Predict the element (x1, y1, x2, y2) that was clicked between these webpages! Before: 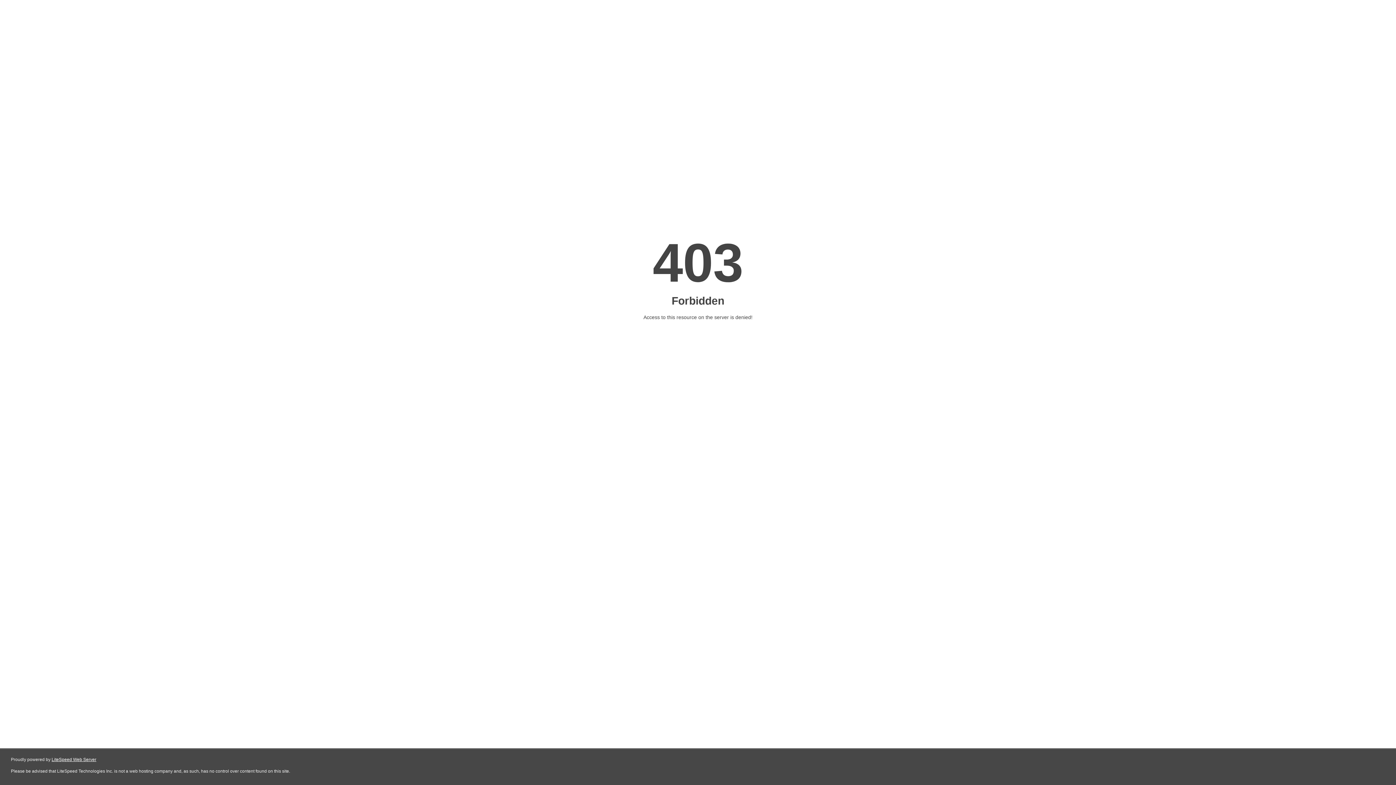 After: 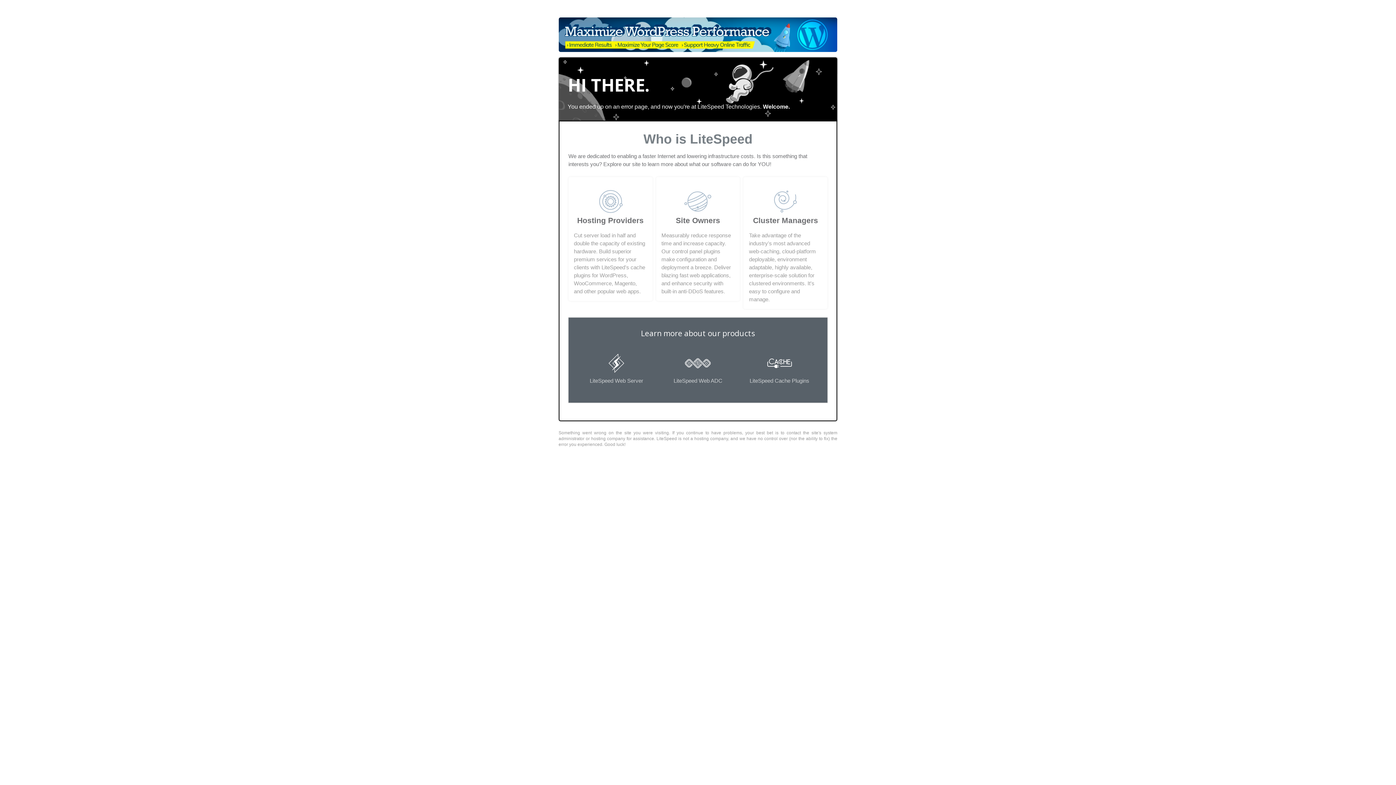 Action: bbox: (51, 757, 96, 762) label: LiteSpeed Web Server